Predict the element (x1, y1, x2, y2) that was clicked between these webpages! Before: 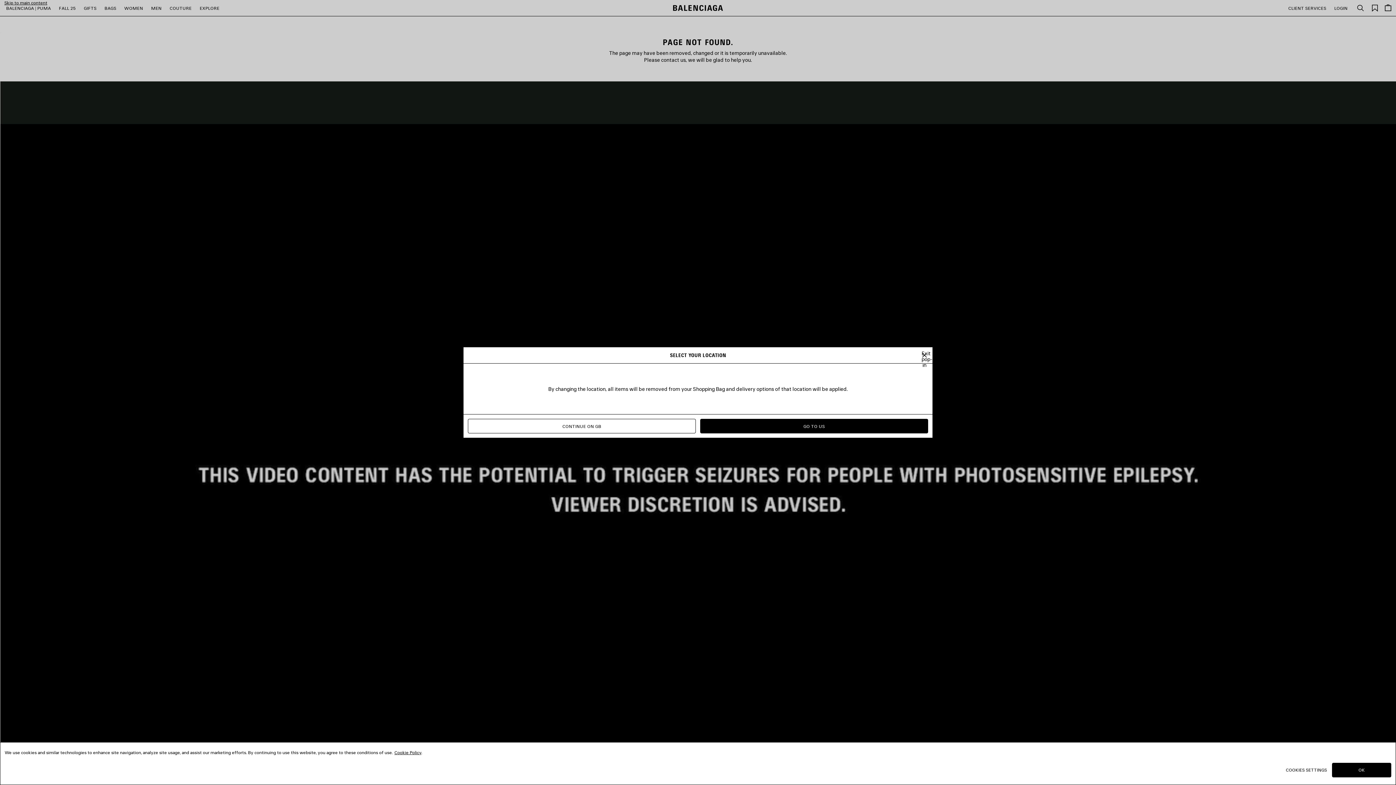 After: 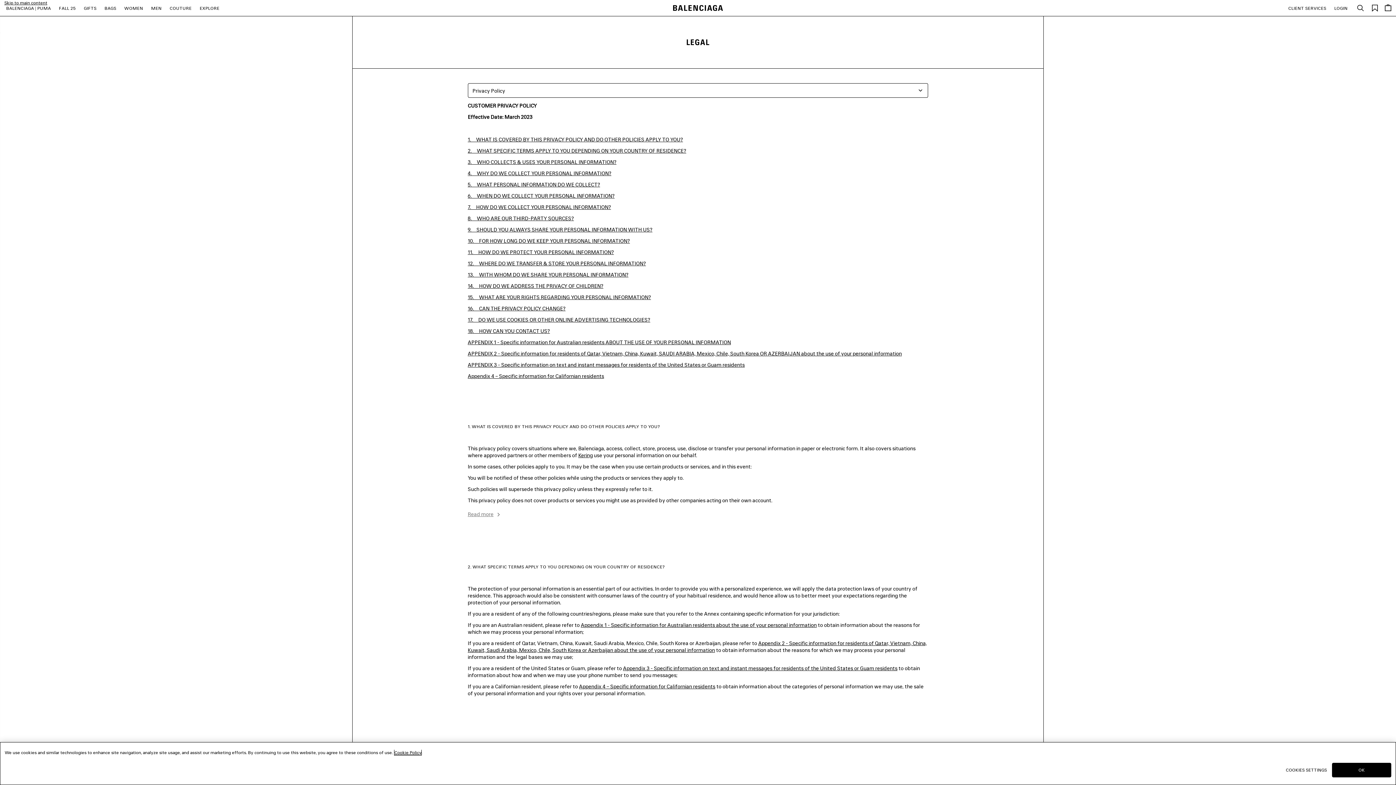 Action: bbox: (394, 750, 421, 755) label: Cookie Policy